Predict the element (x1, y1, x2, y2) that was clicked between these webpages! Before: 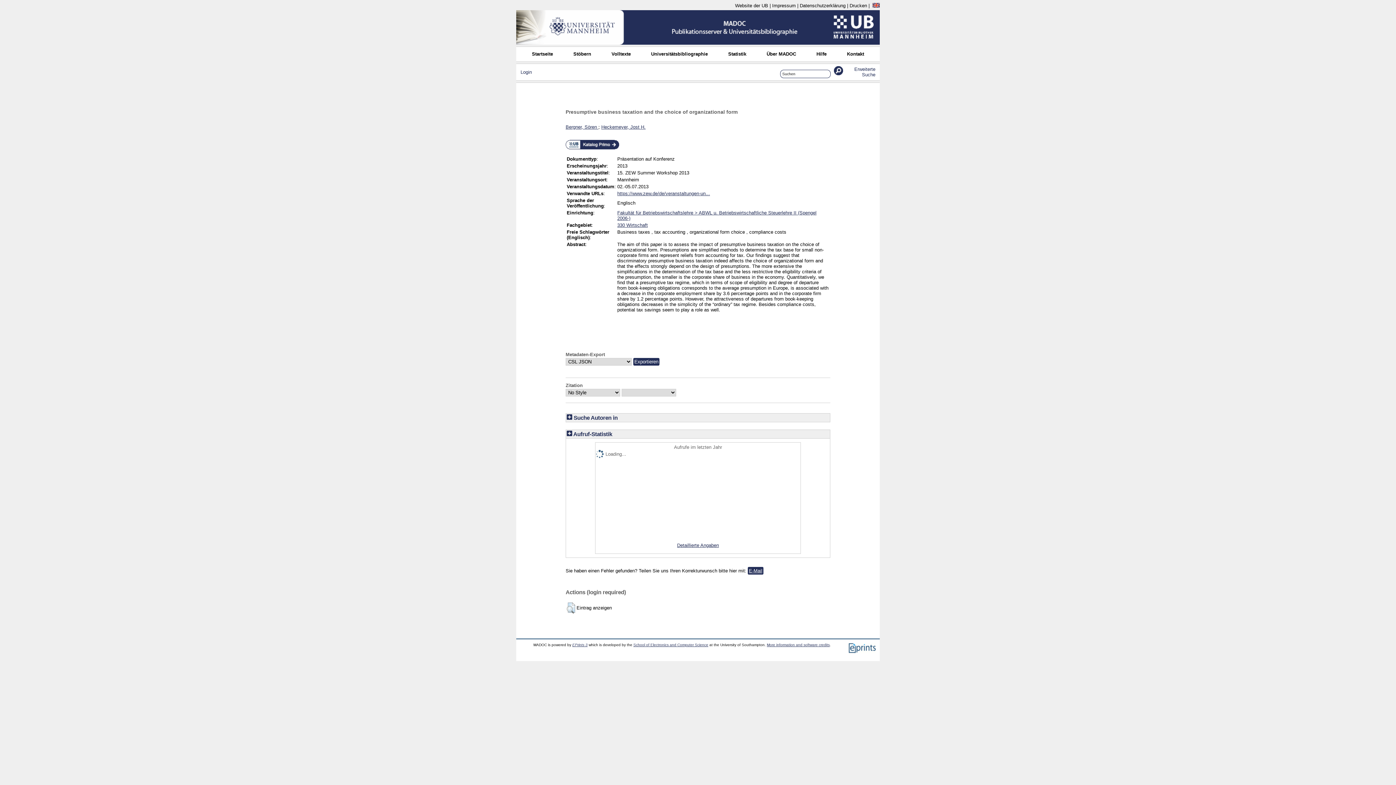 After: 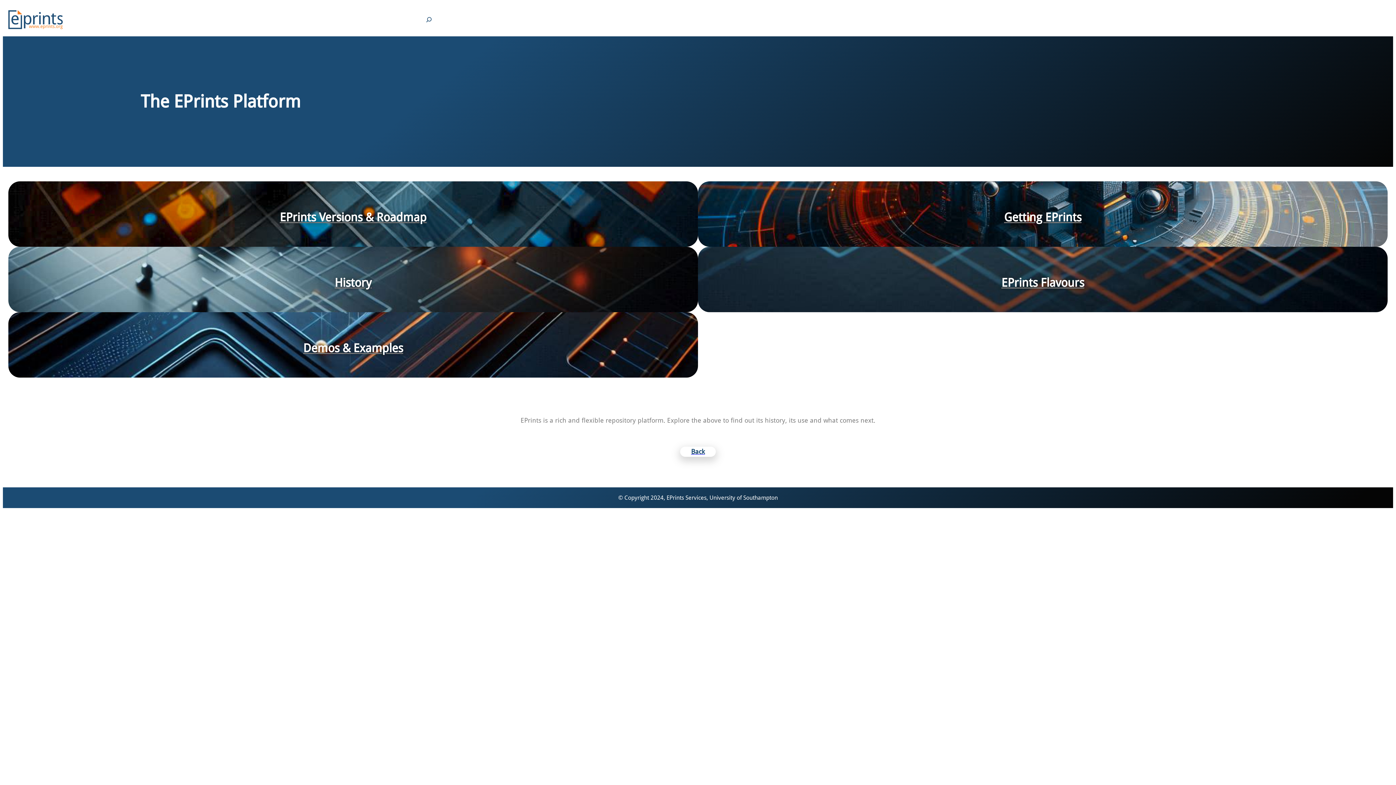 Action: bbox: (848, 650, 876, 654)